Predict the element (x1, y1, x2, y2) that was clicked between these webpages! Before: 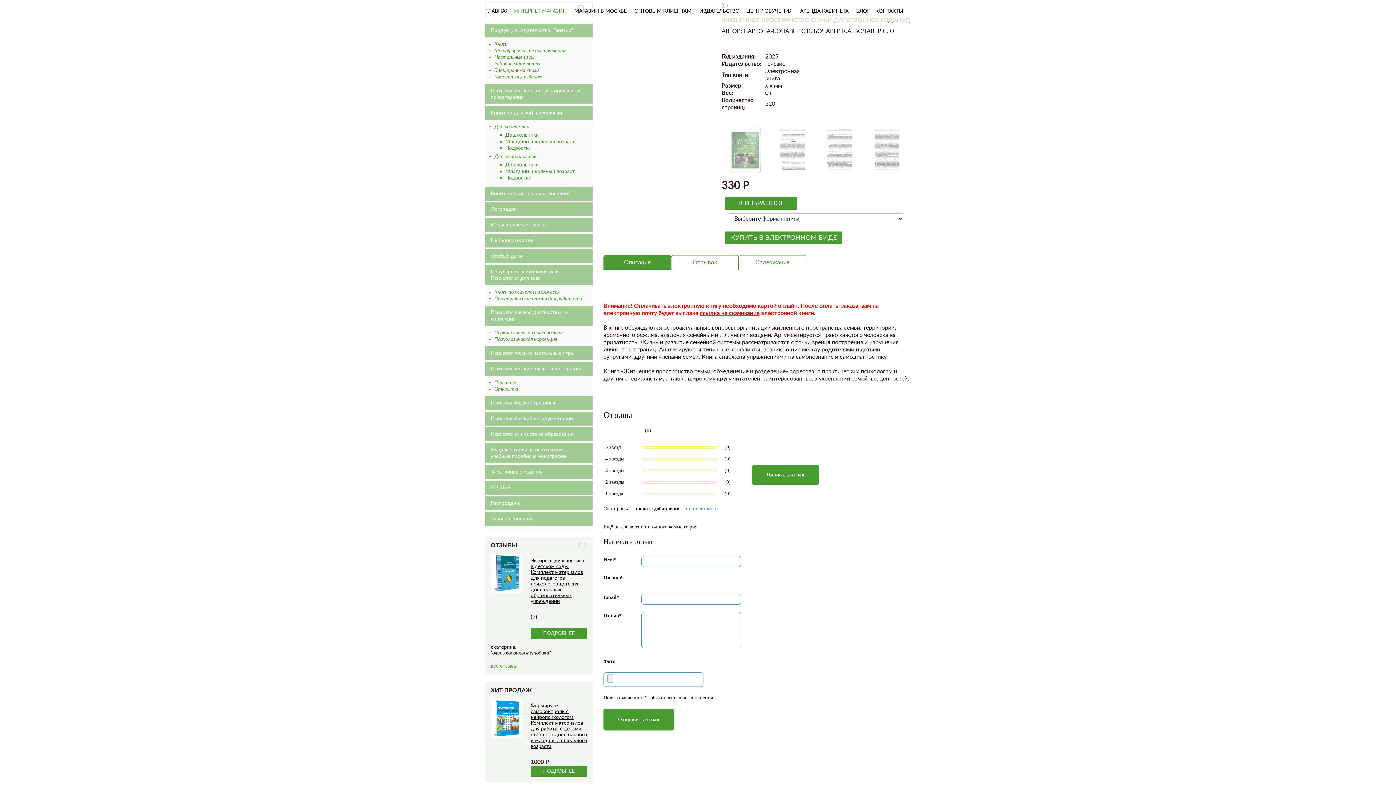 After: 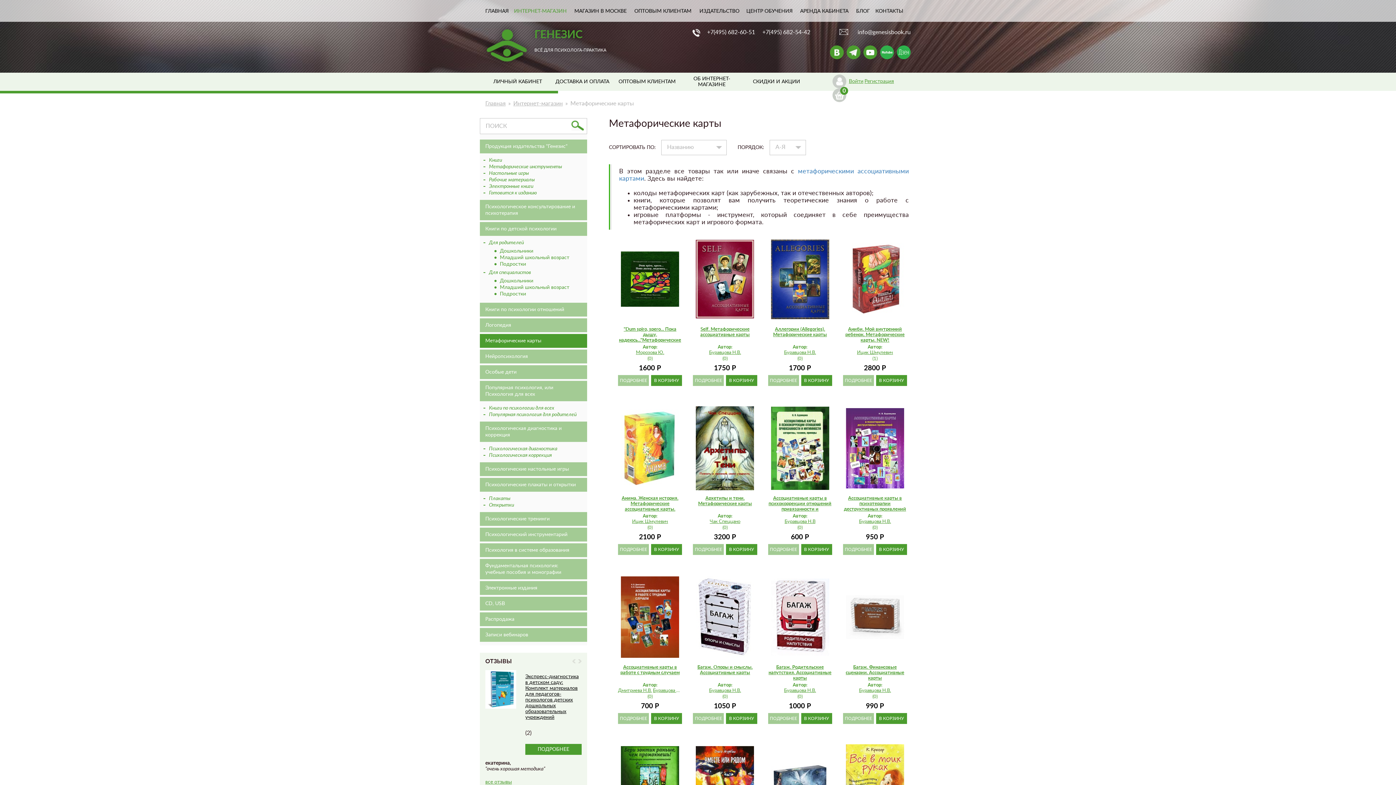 Action: label: Метафорические карты bbox: (485, 218, 592, 232)